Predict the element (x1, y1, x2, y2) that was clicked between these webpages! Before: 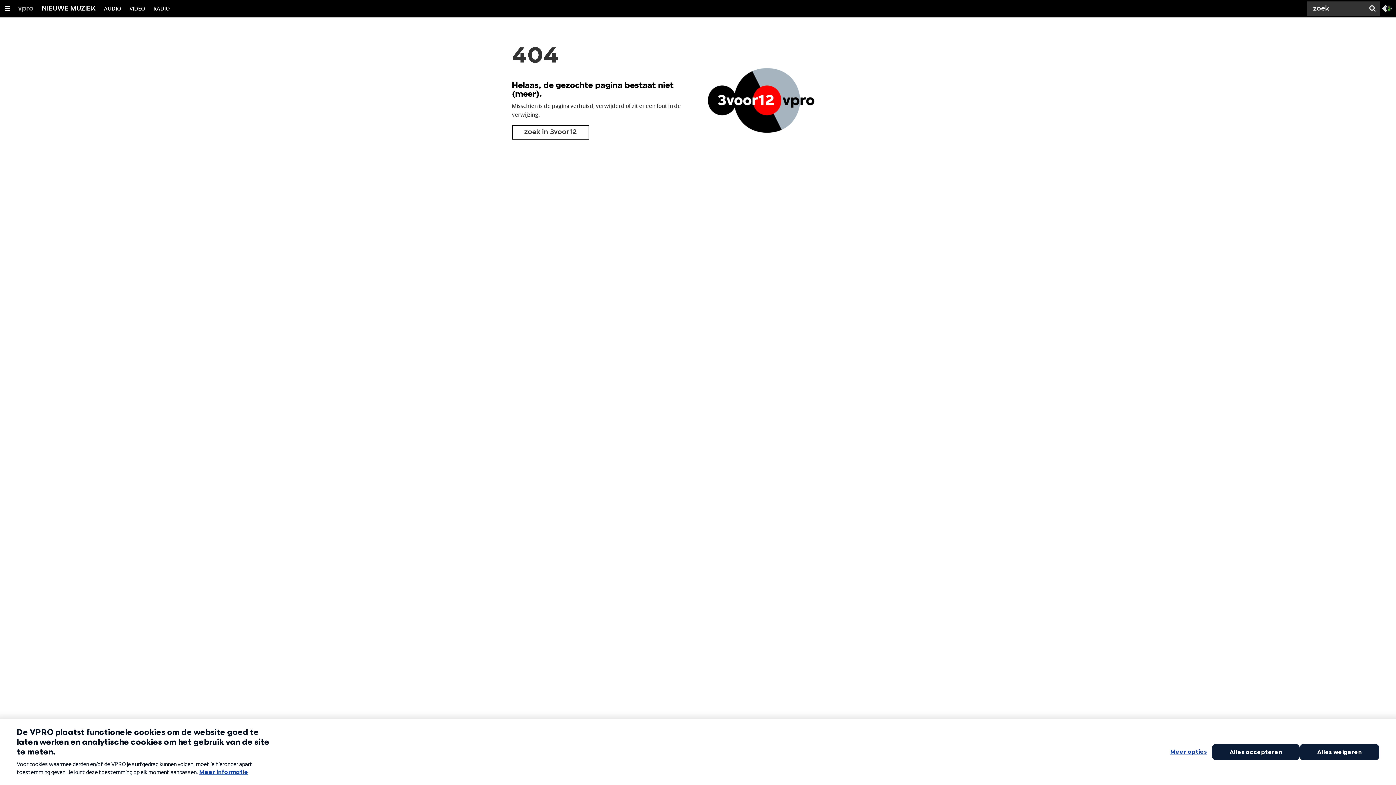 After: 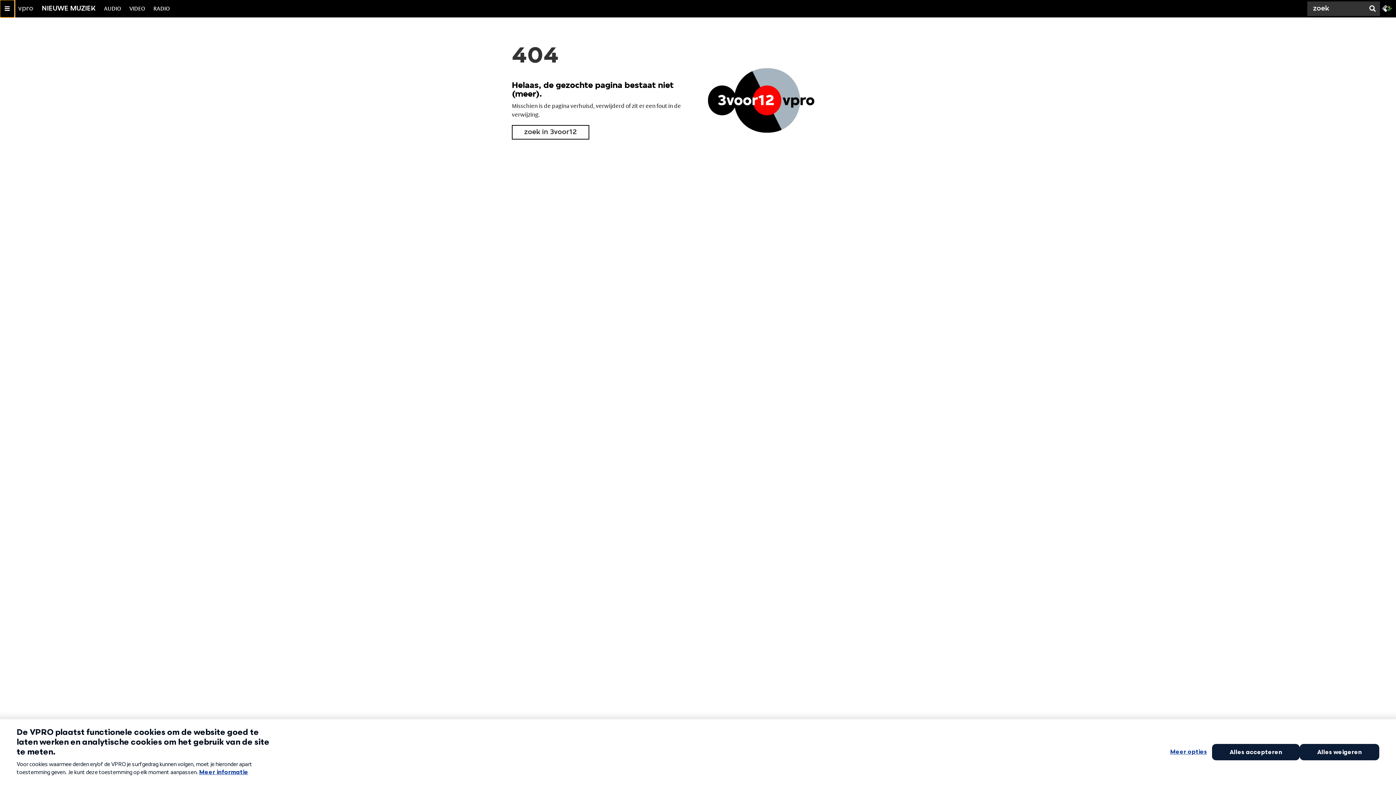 Action: label: Open/Sluit Menu bbox: (0, 0, 14, 17)